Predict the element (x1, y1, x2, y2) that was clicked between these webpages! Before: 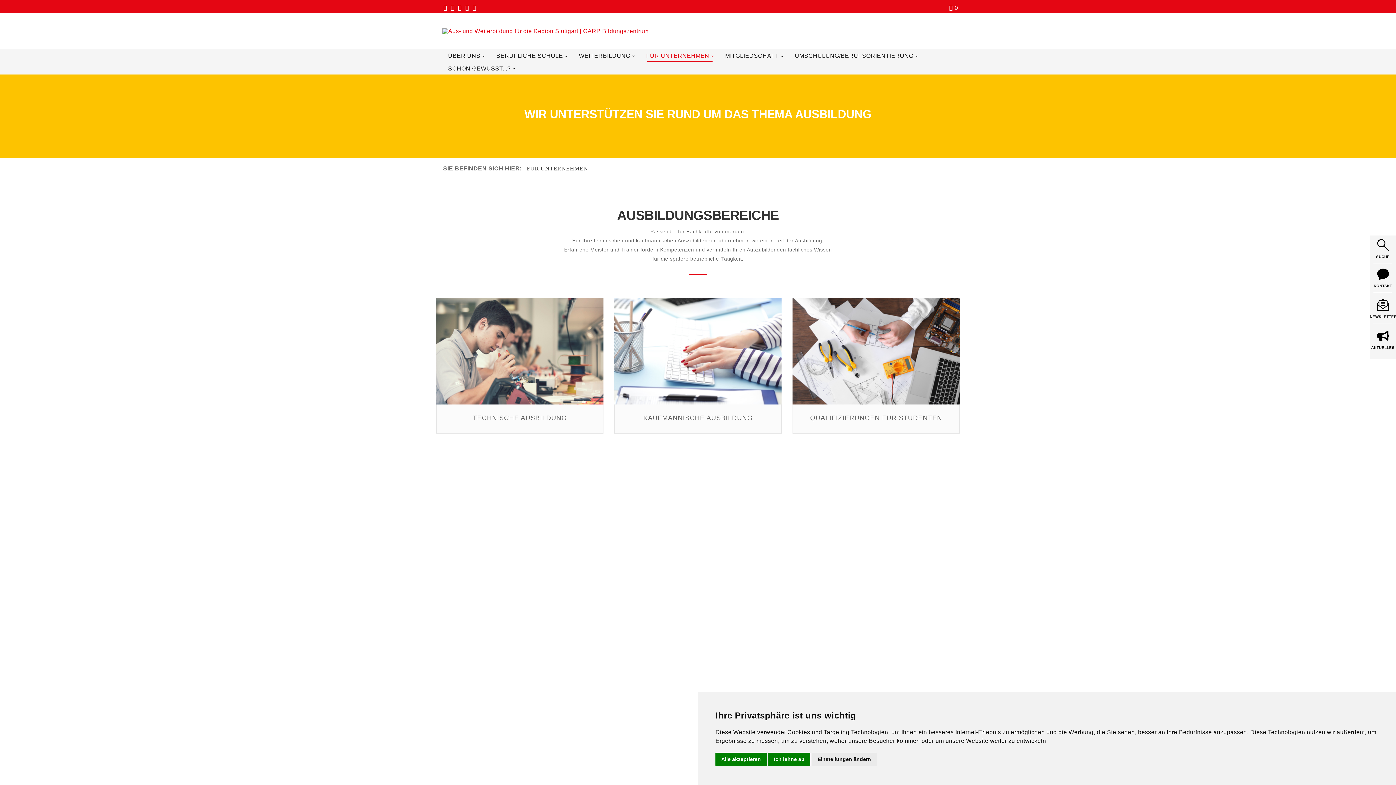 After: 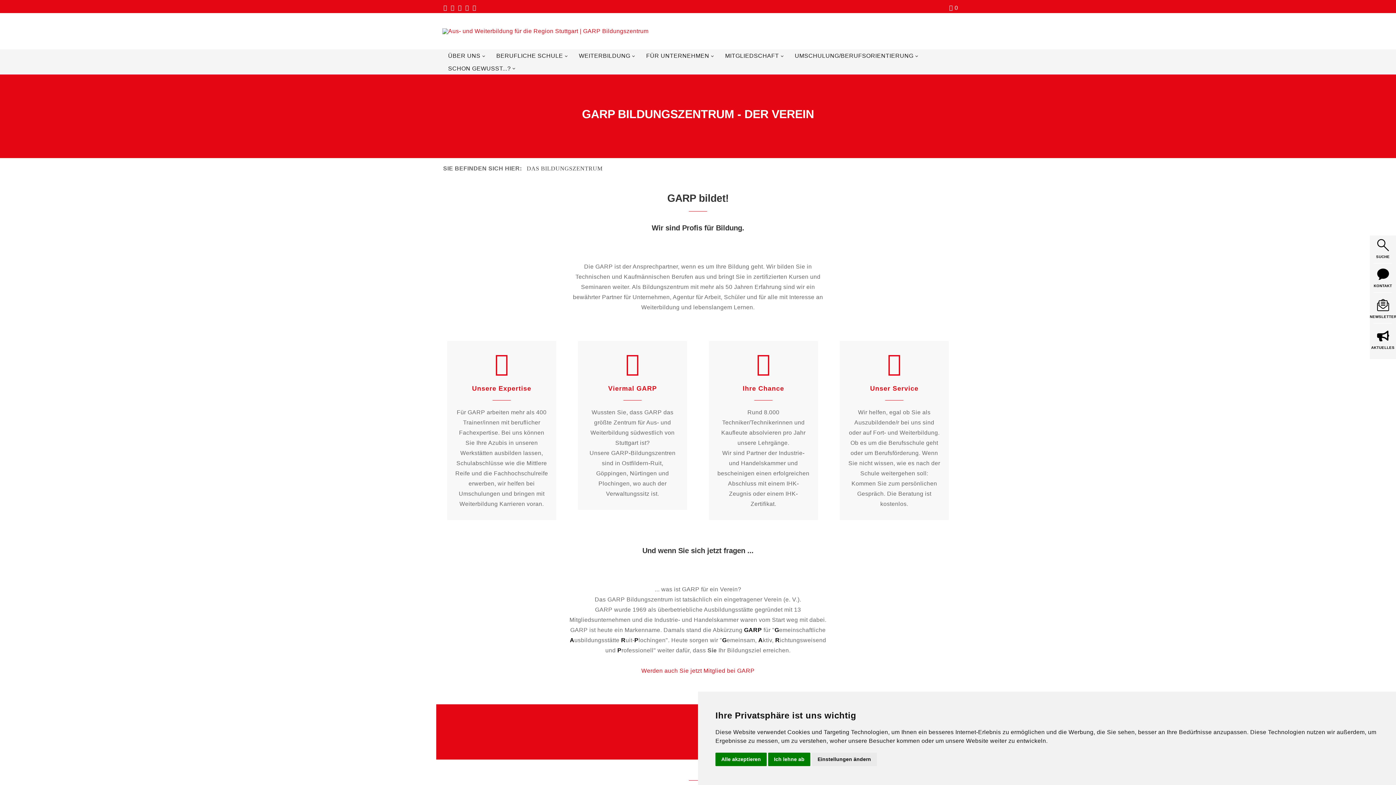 Action: label: ÜBER UNS bbox: (448, 49, 484, 61)